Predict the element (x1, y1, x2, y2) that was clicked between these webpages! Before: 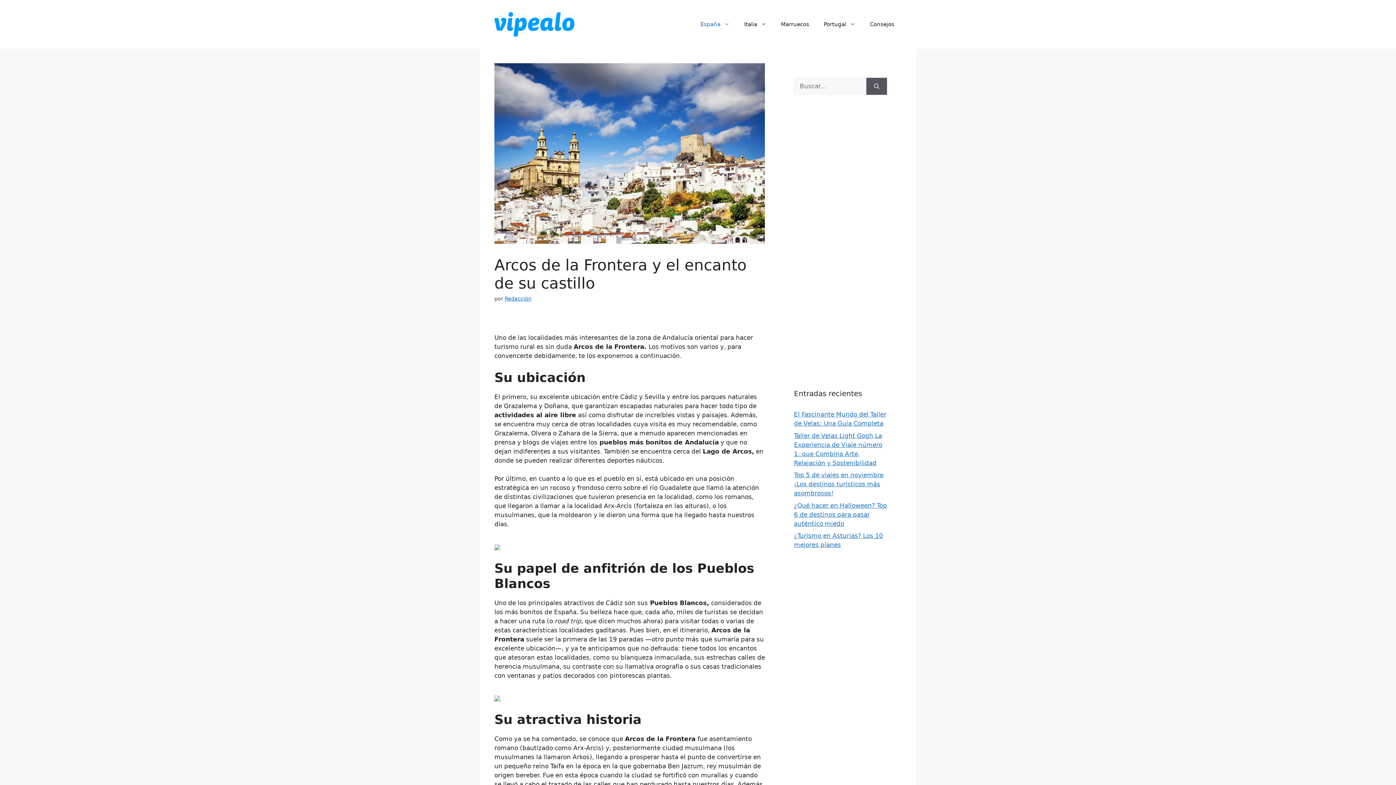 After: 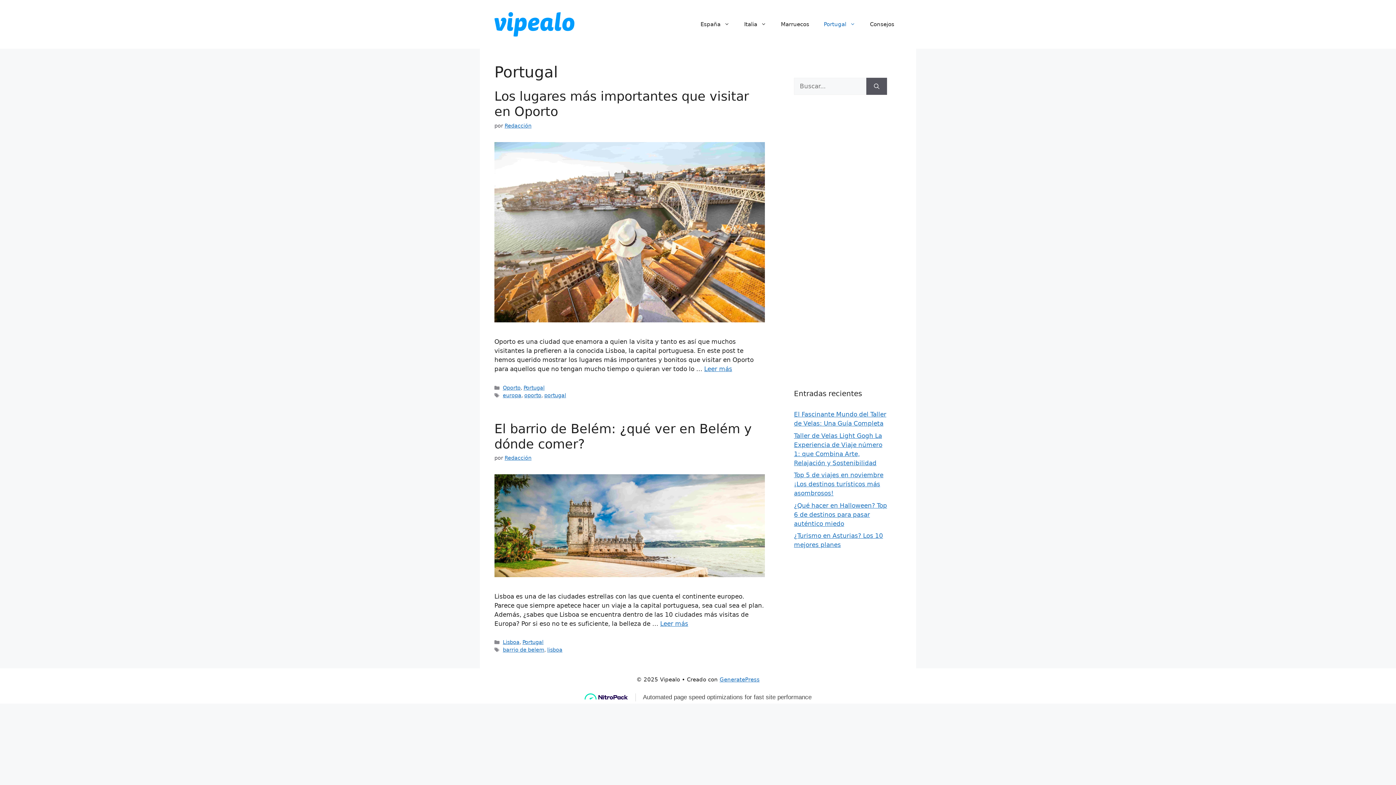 Action: label: Portugal bbox: (816, 13, 862, 35)